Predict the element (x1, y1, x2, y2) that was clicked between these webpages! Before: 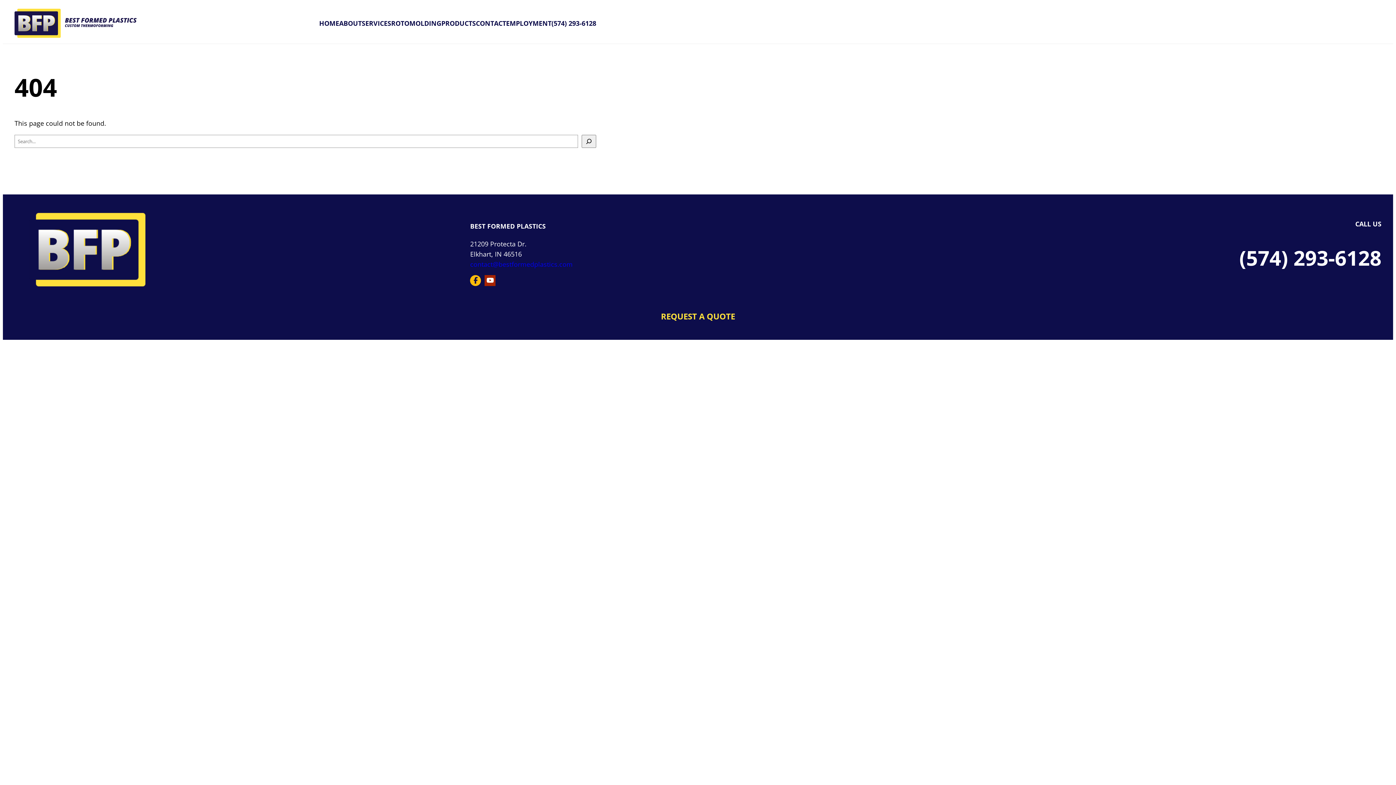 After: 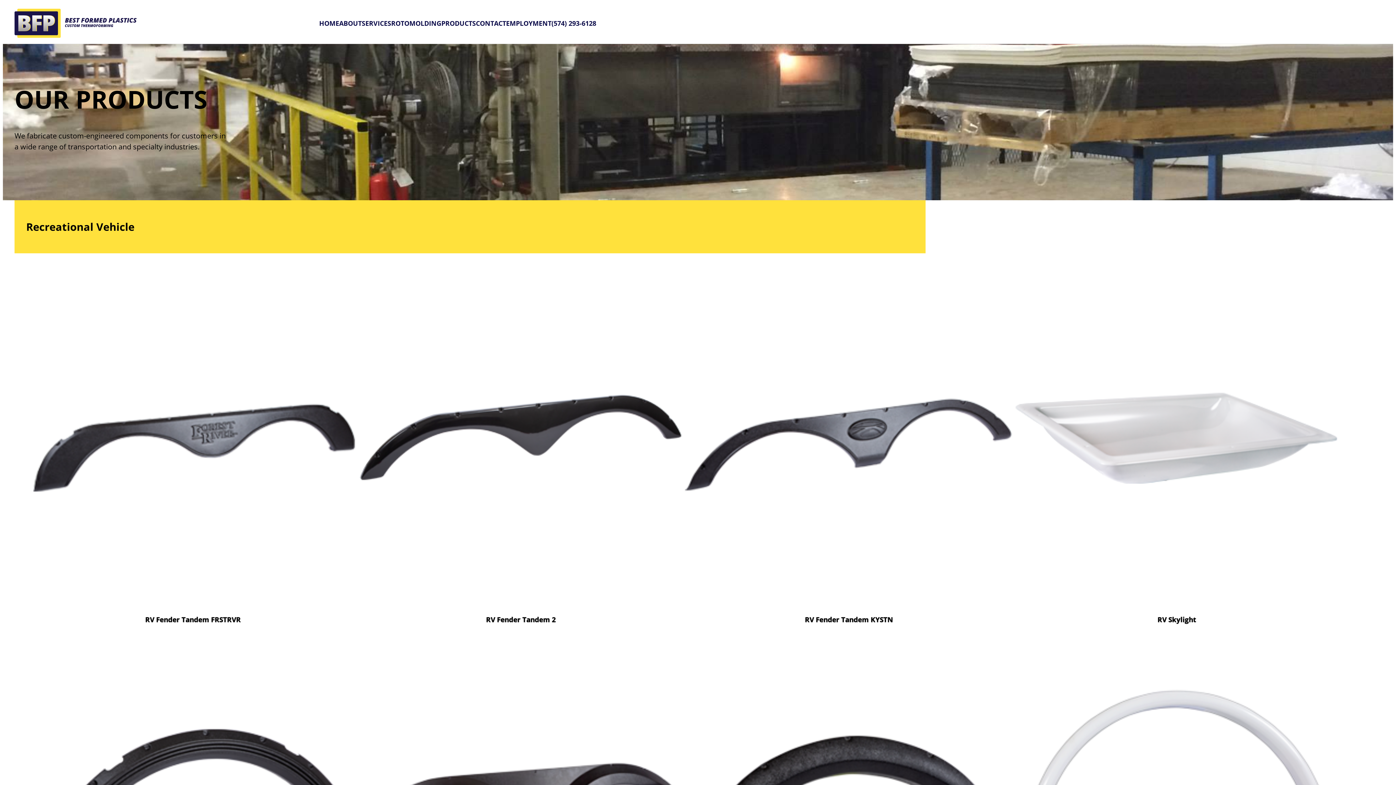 Action: bbox: (441, 18, 476, 28) label: PRODUCTS